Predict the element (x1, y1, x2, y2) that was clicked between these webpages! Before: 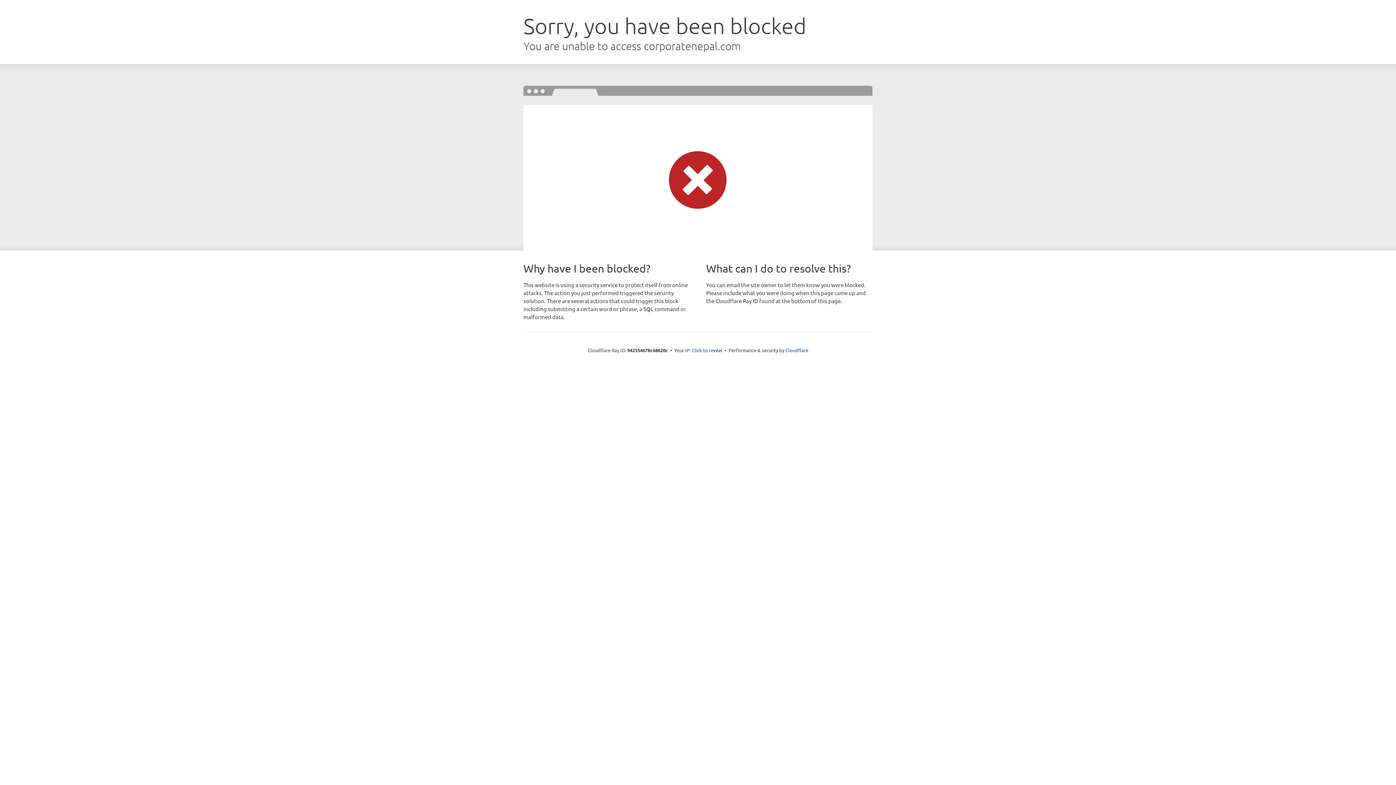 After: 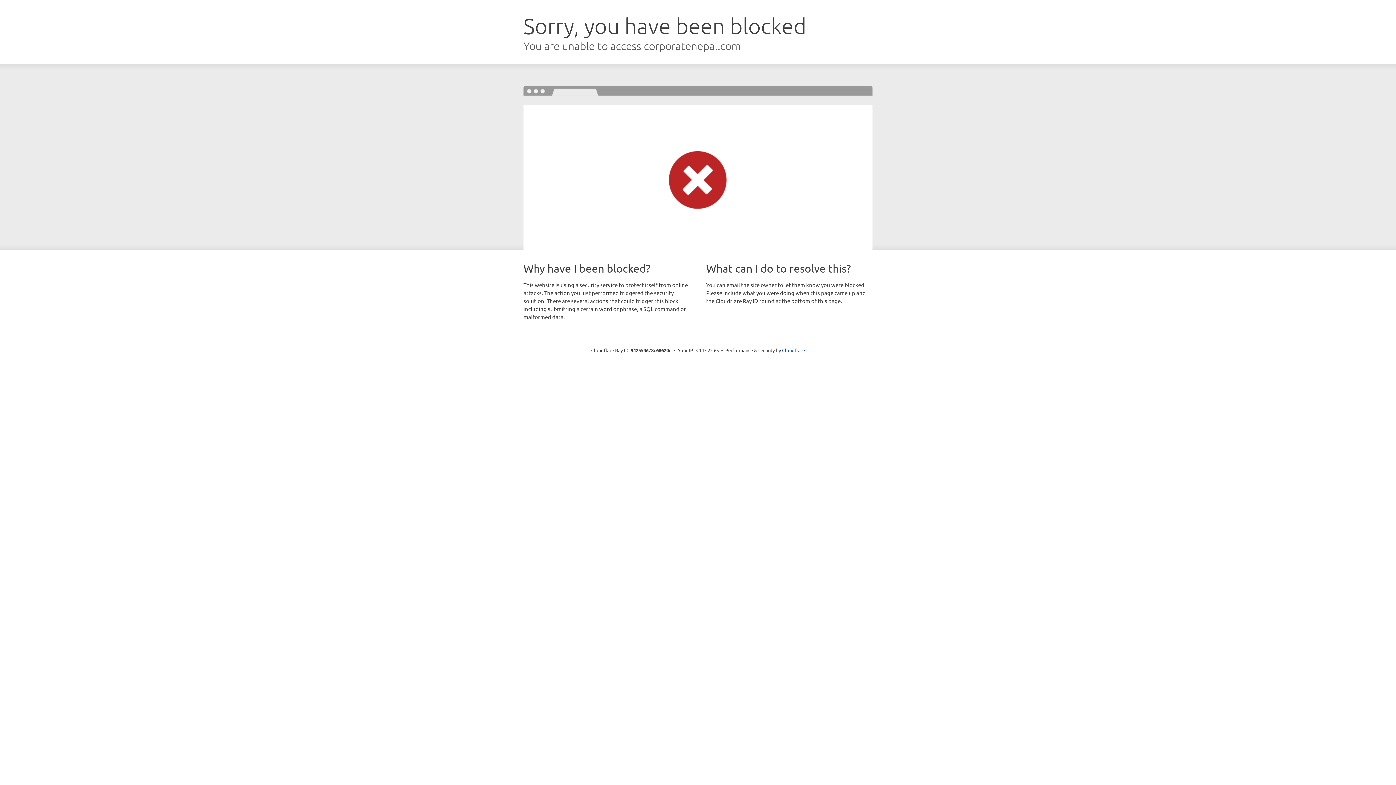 Action: label: Click to reveal bbox: (692, 346, 722, 353)